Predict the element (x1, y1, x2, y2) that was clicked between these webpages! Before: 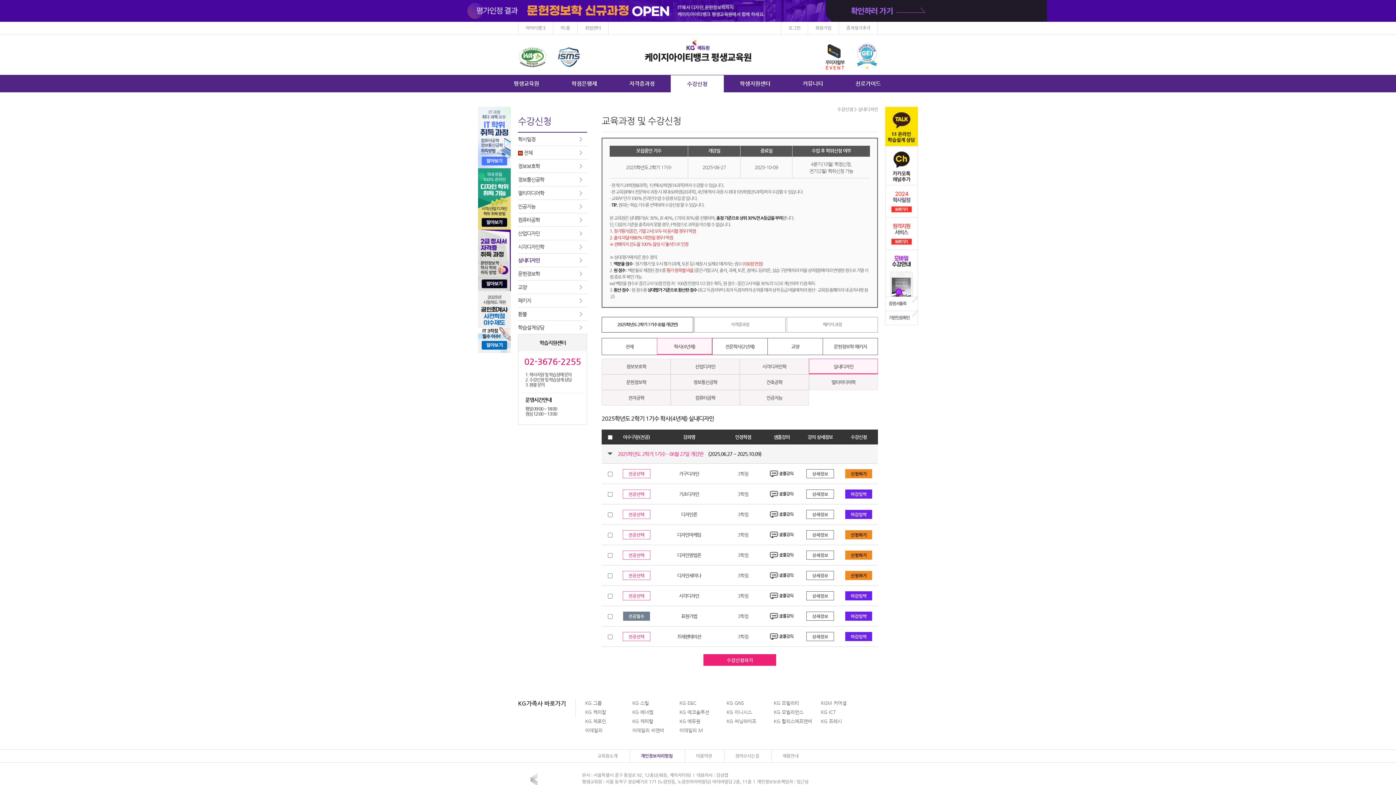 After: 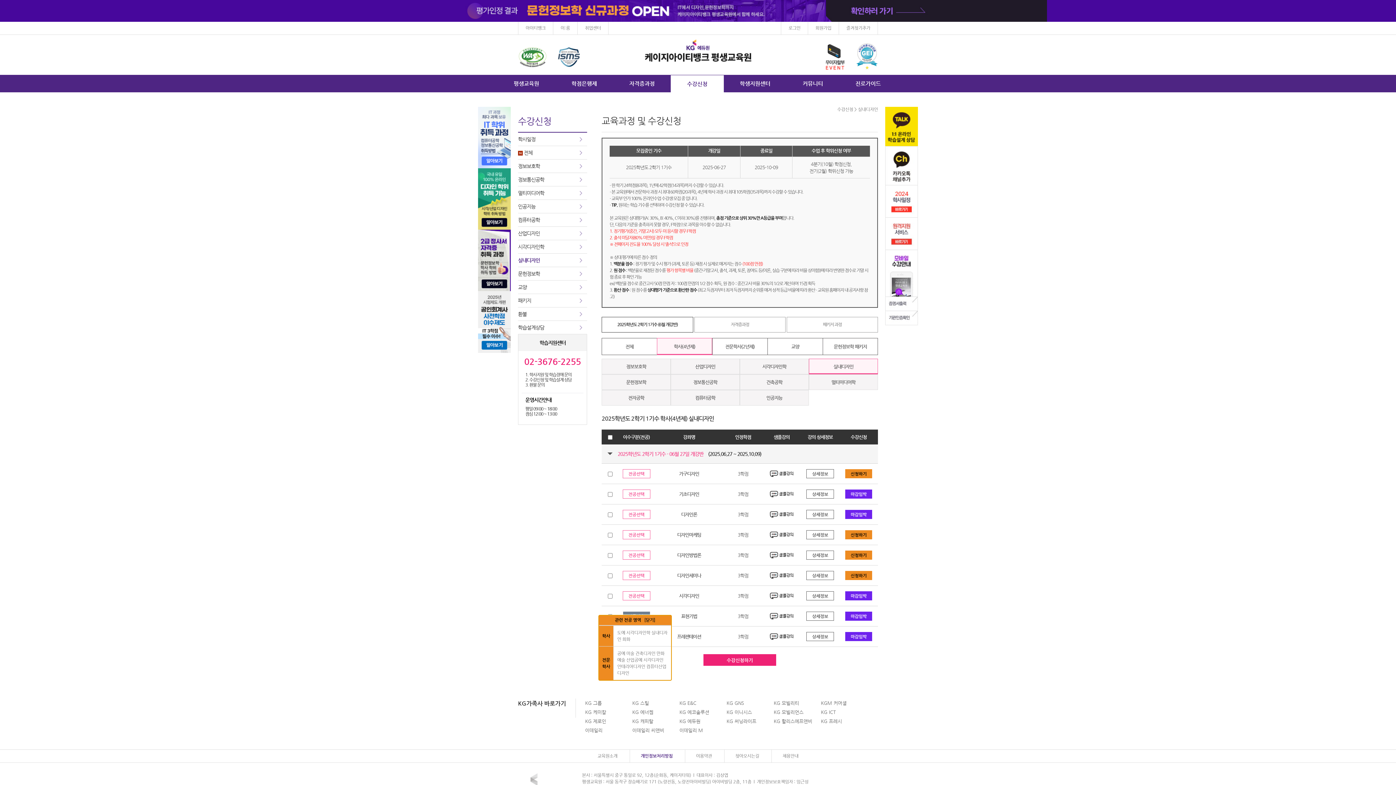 Action: label: 전공필수 bbox: (623, 612, 650, 621)